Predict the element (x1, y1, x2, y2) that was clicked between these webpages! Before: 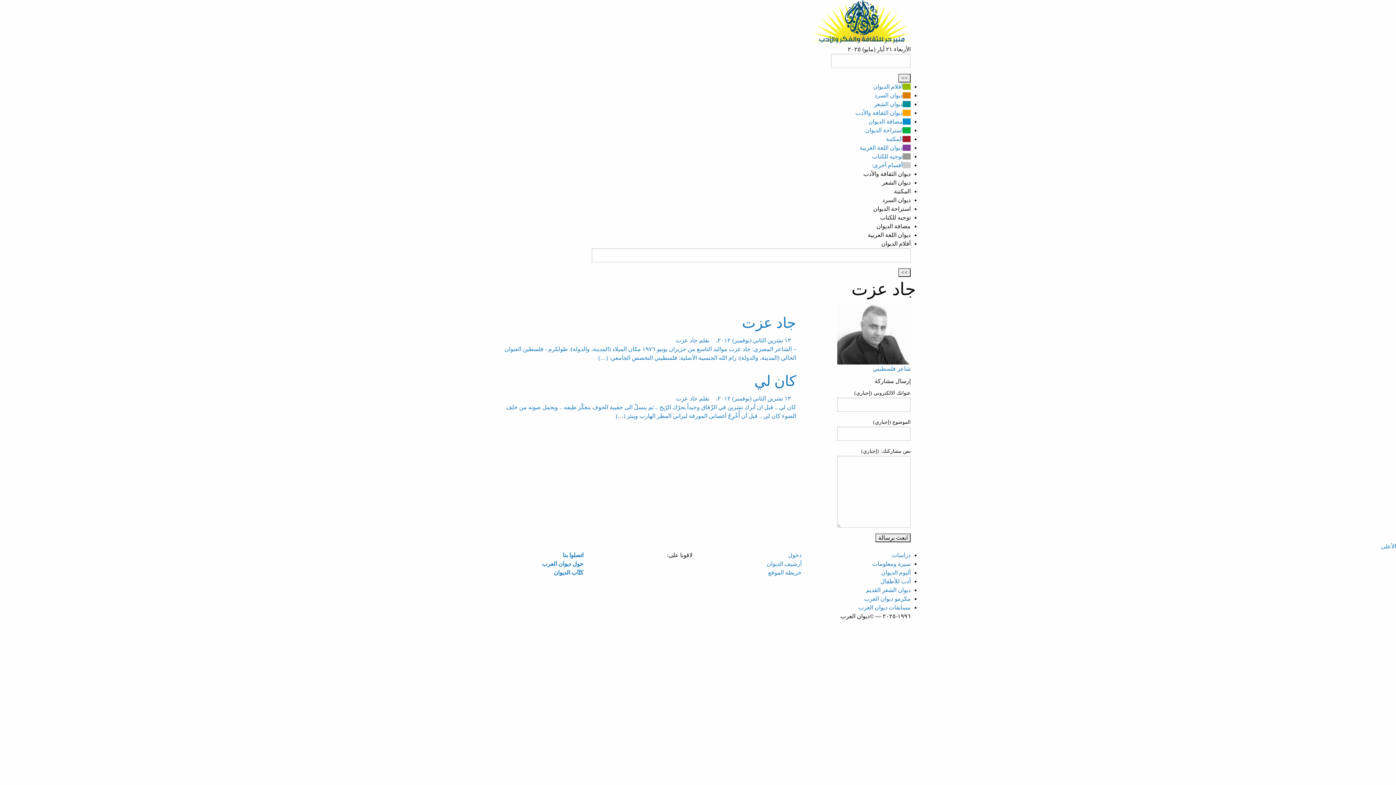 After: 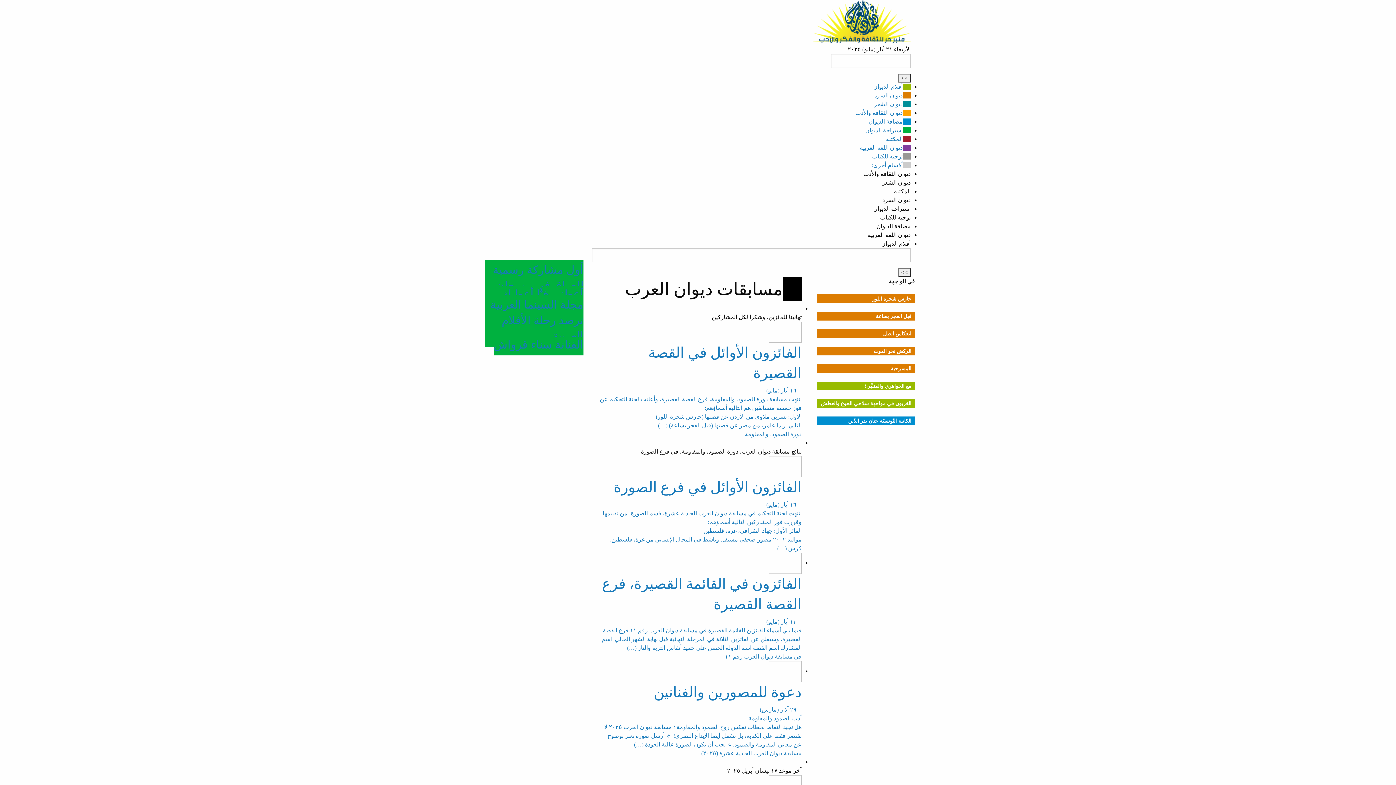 Action: label: مسابقات ديوان العرب bbox: (858, 604, 910, 610)